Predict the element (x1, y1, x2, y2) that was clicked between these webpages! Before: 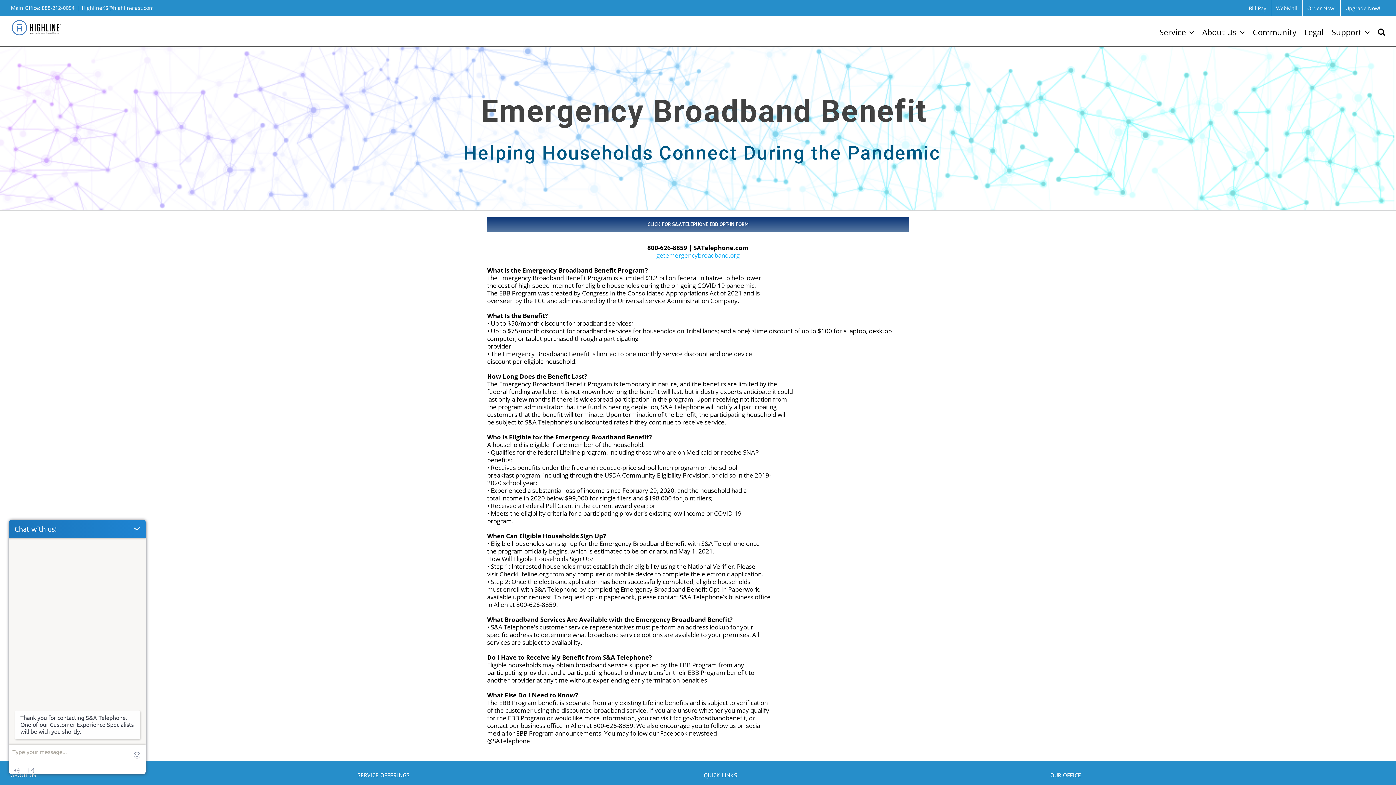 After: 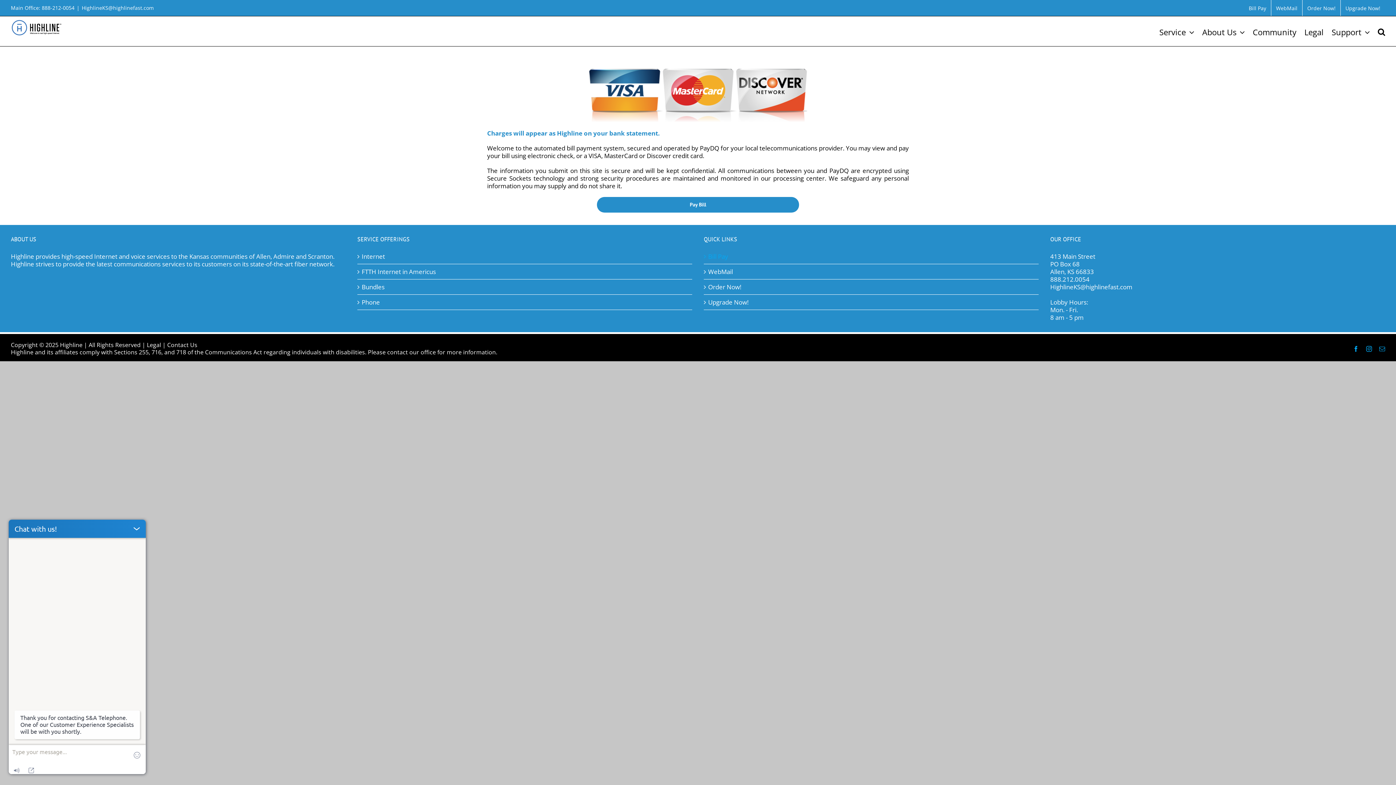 Action: label: Bill Pay bbox: (1244, 0, 1271, 16)